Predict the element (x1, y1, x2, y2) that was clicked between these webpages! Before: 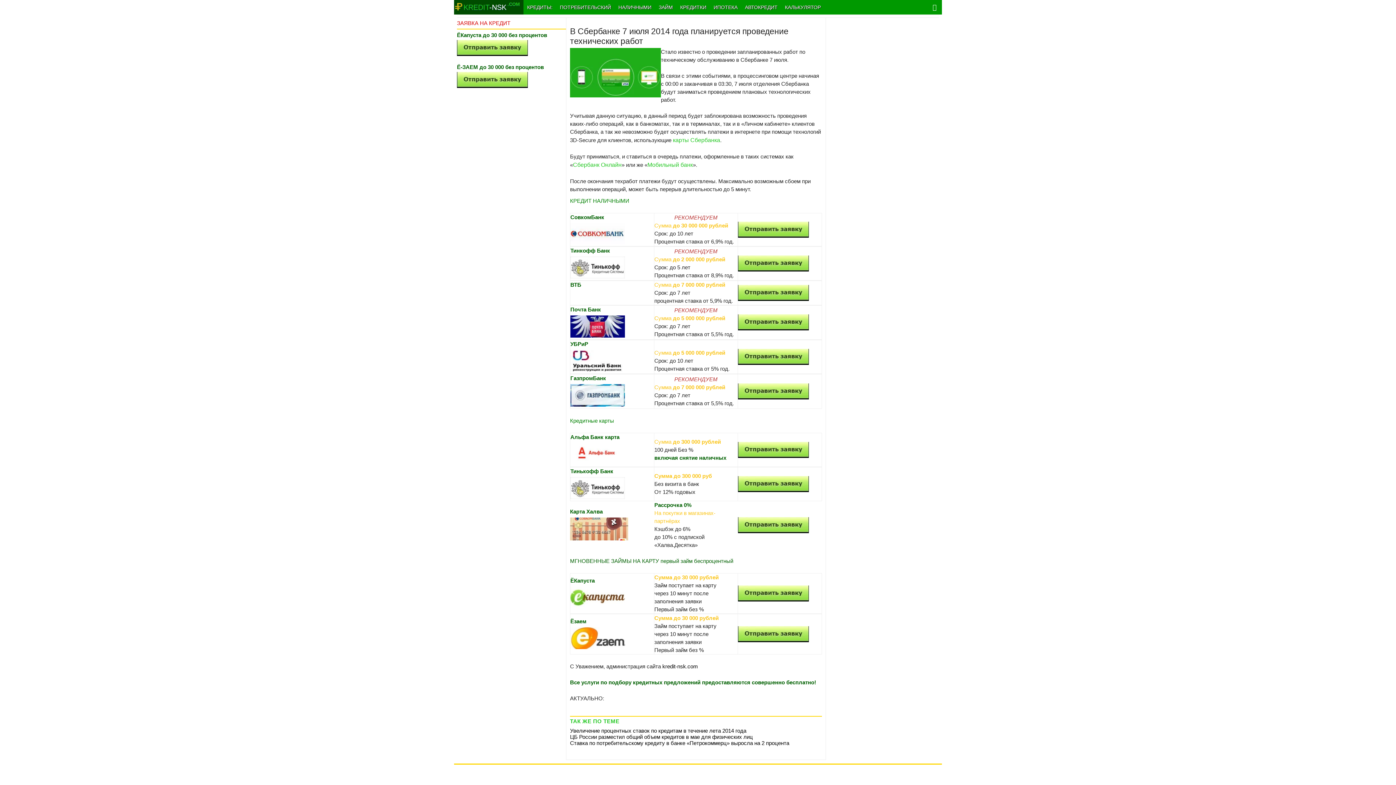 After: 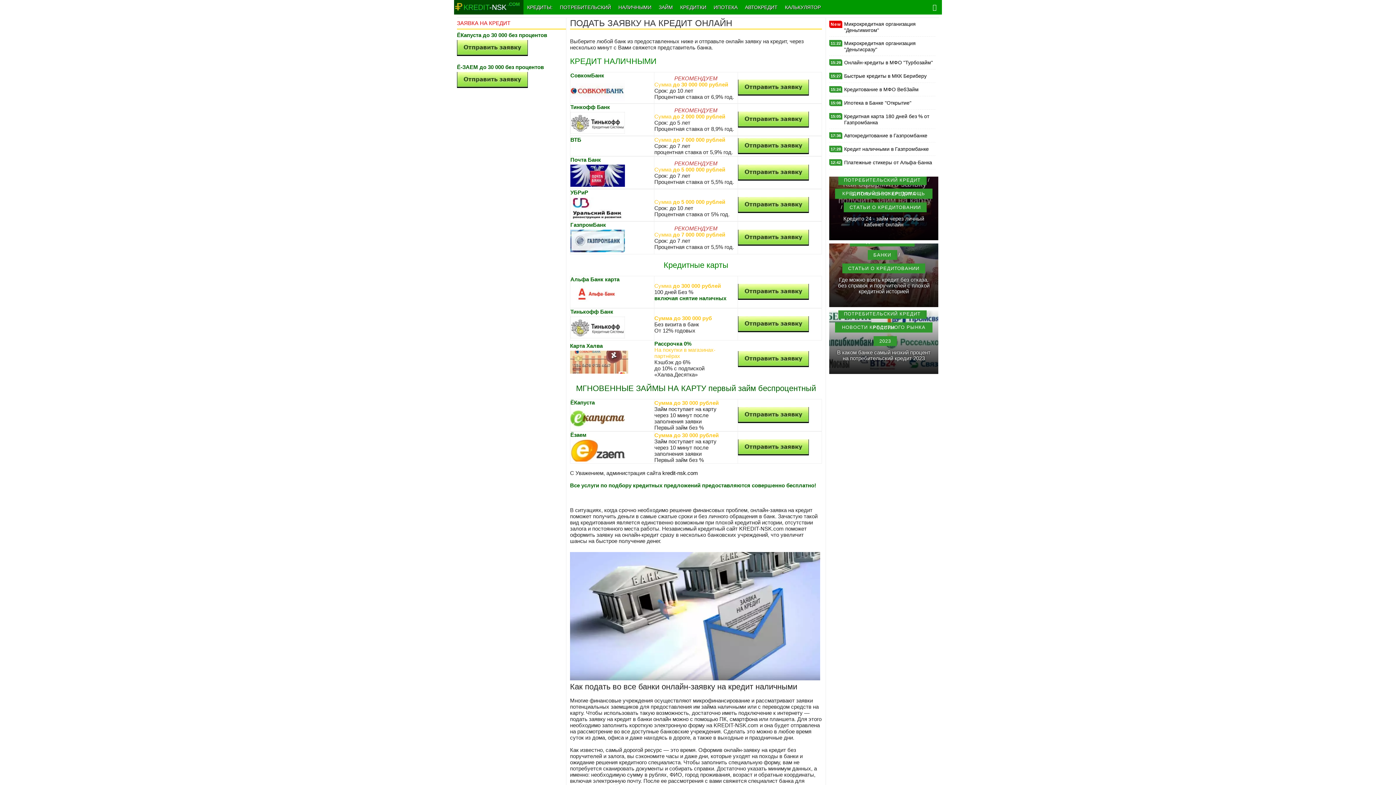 Action: bbox: (460, 0, 523, 9) label: KREDIT-NSK
.COM